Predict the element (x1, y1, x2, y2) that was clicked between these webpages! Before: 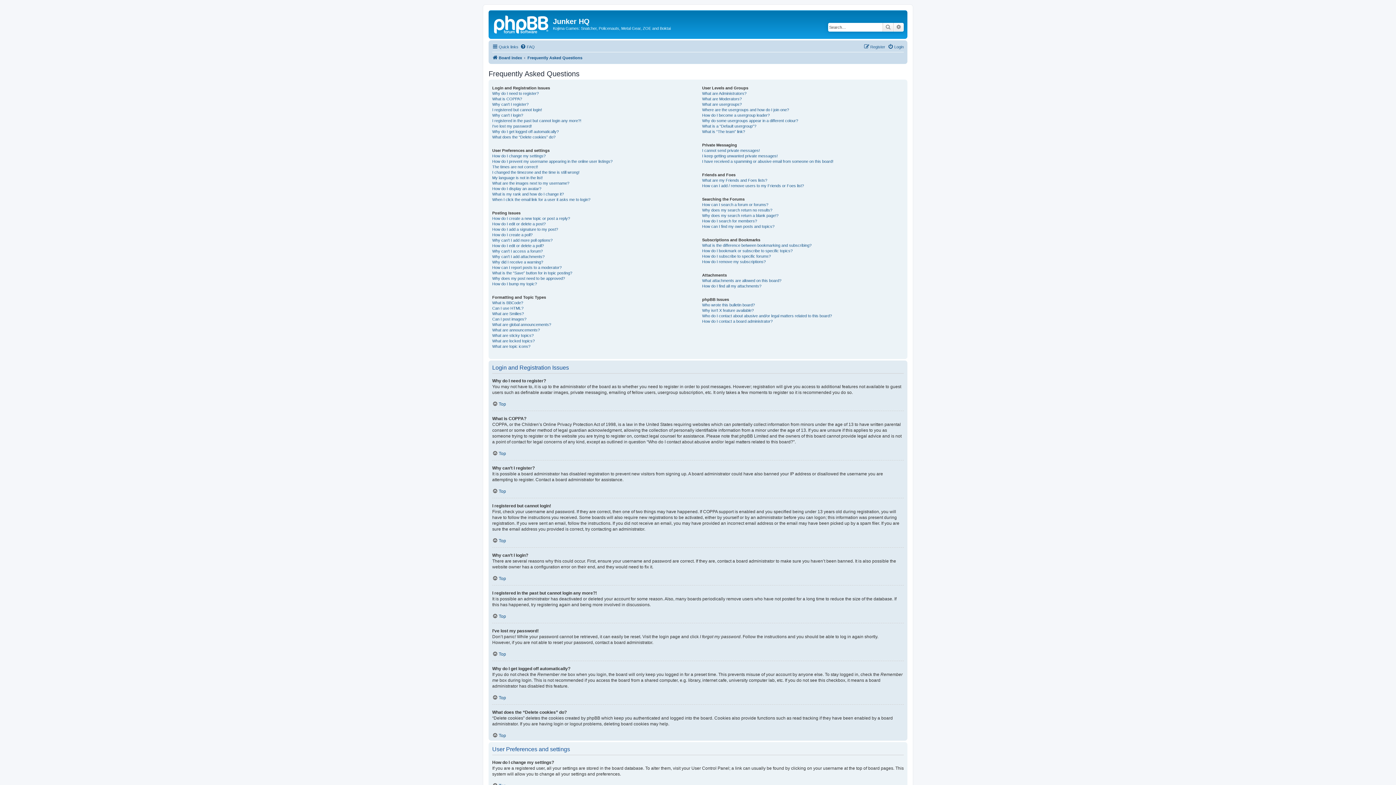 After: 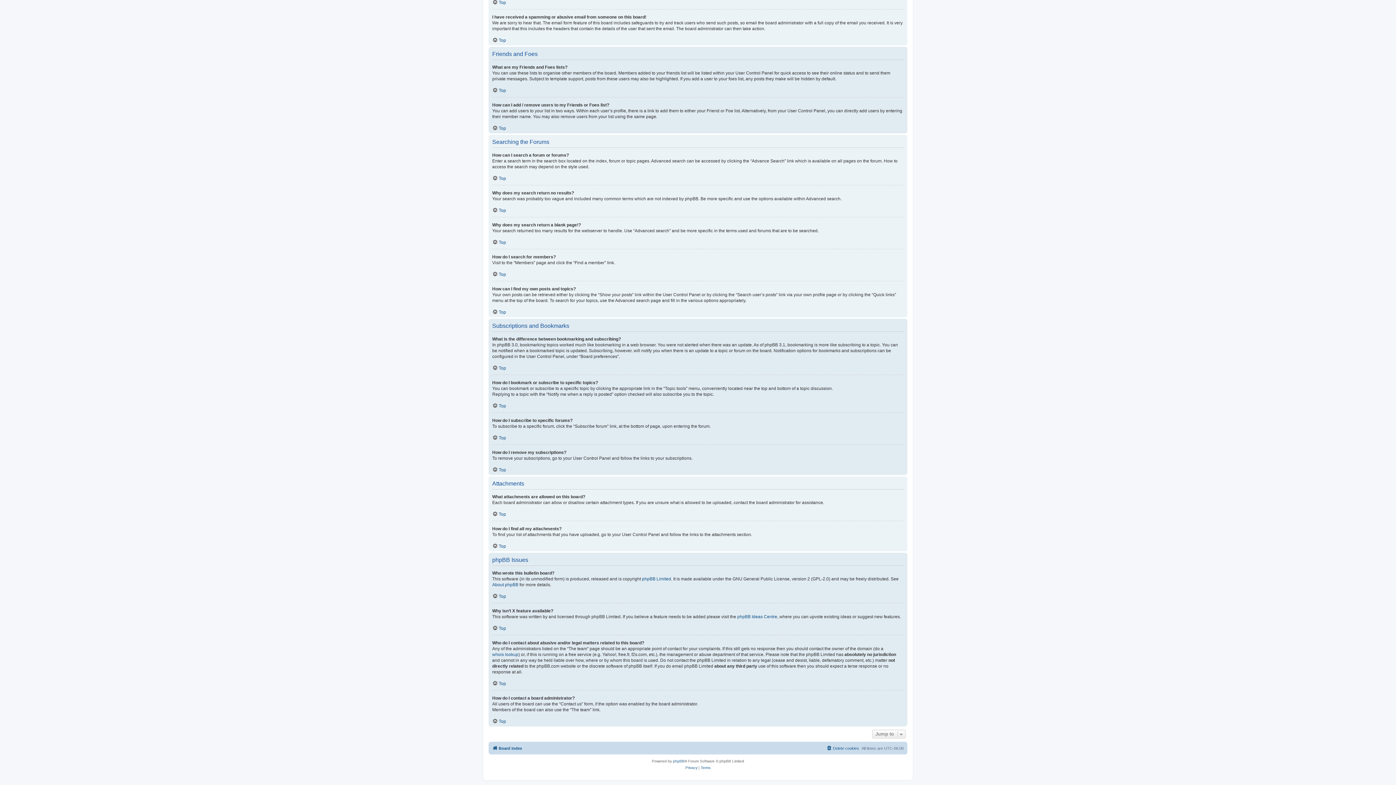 Action: label: Who wrote this bulletin board? bbox: (702, 302, 755, 307)